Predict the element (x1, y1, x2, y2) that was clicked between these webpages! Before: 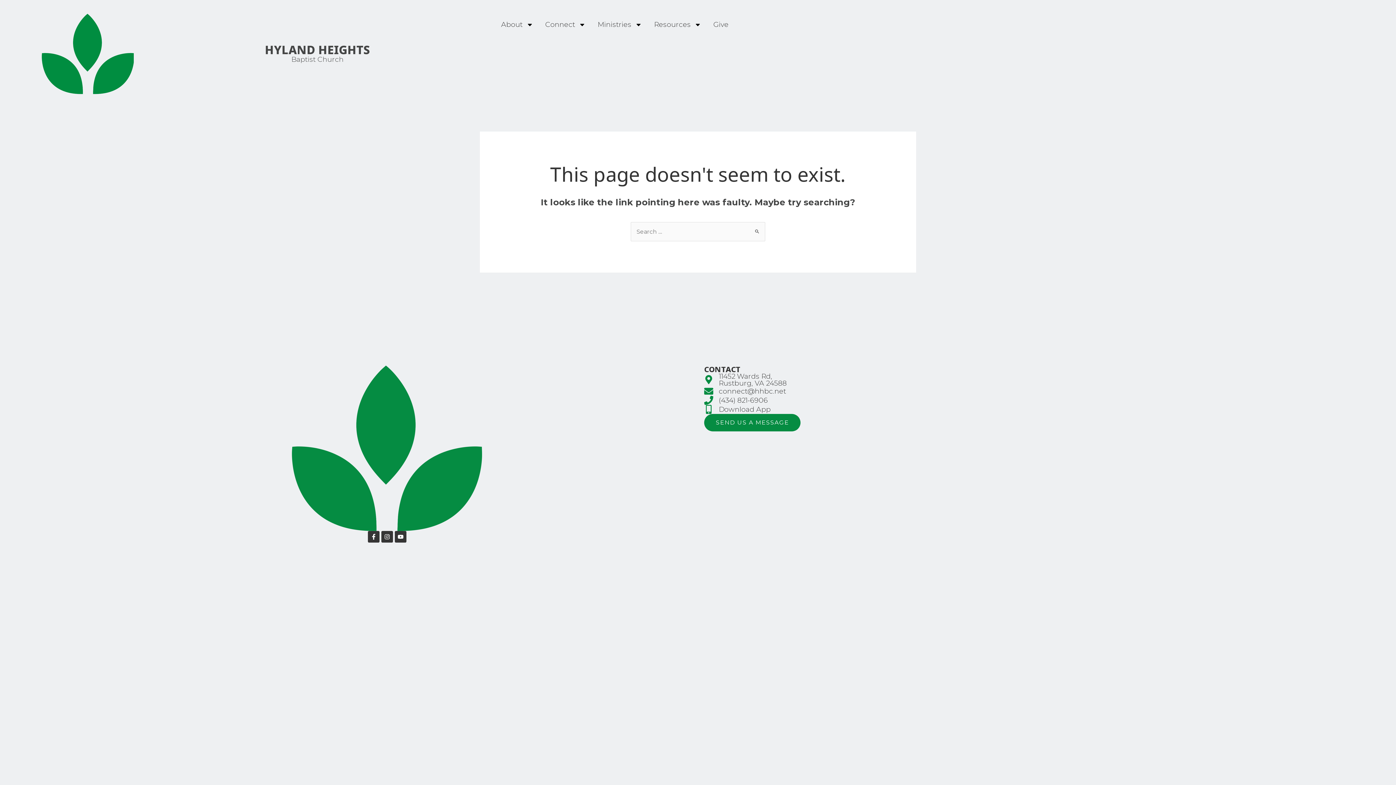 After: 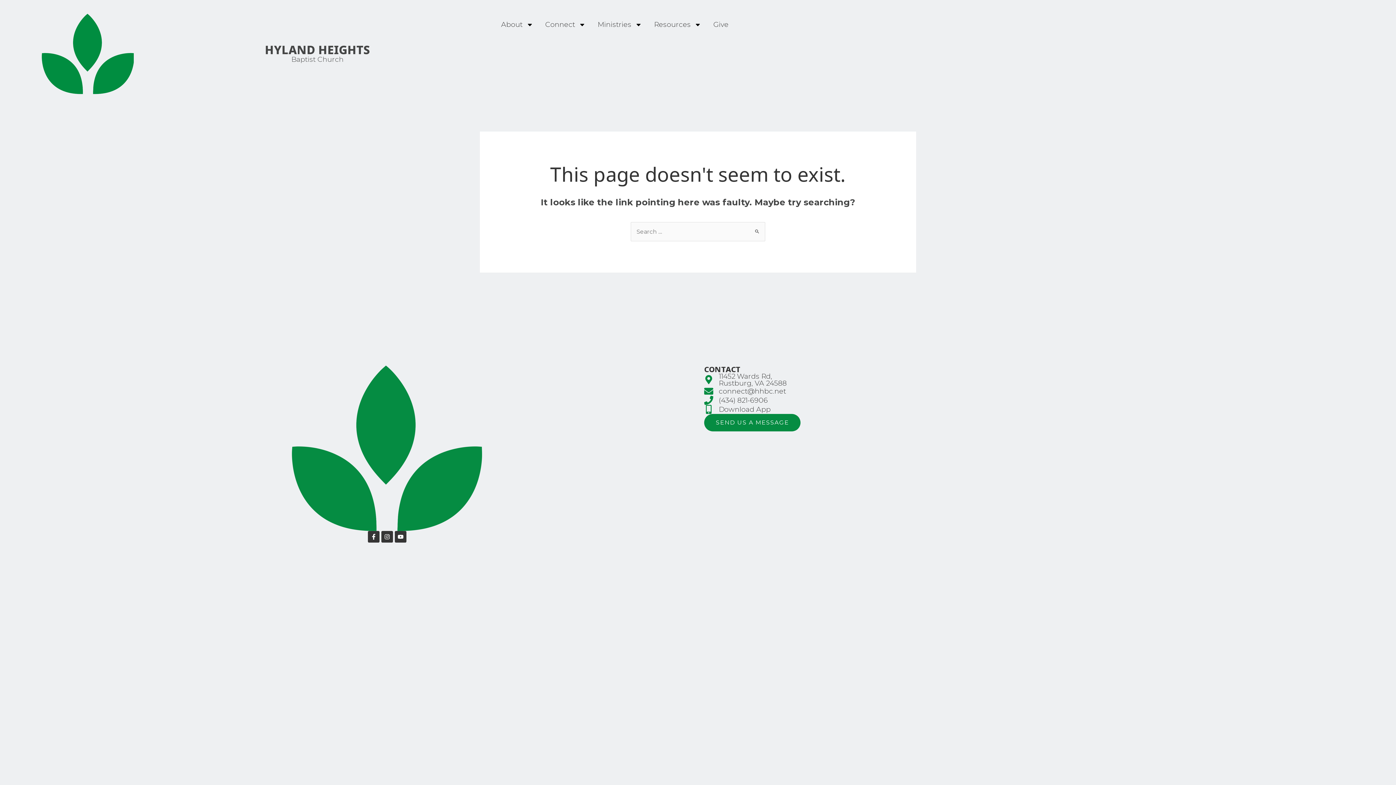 Action: label: 11452 Wards Rd,
Rustburg, VA 24588 bbox: (718, 371, 786, 387)